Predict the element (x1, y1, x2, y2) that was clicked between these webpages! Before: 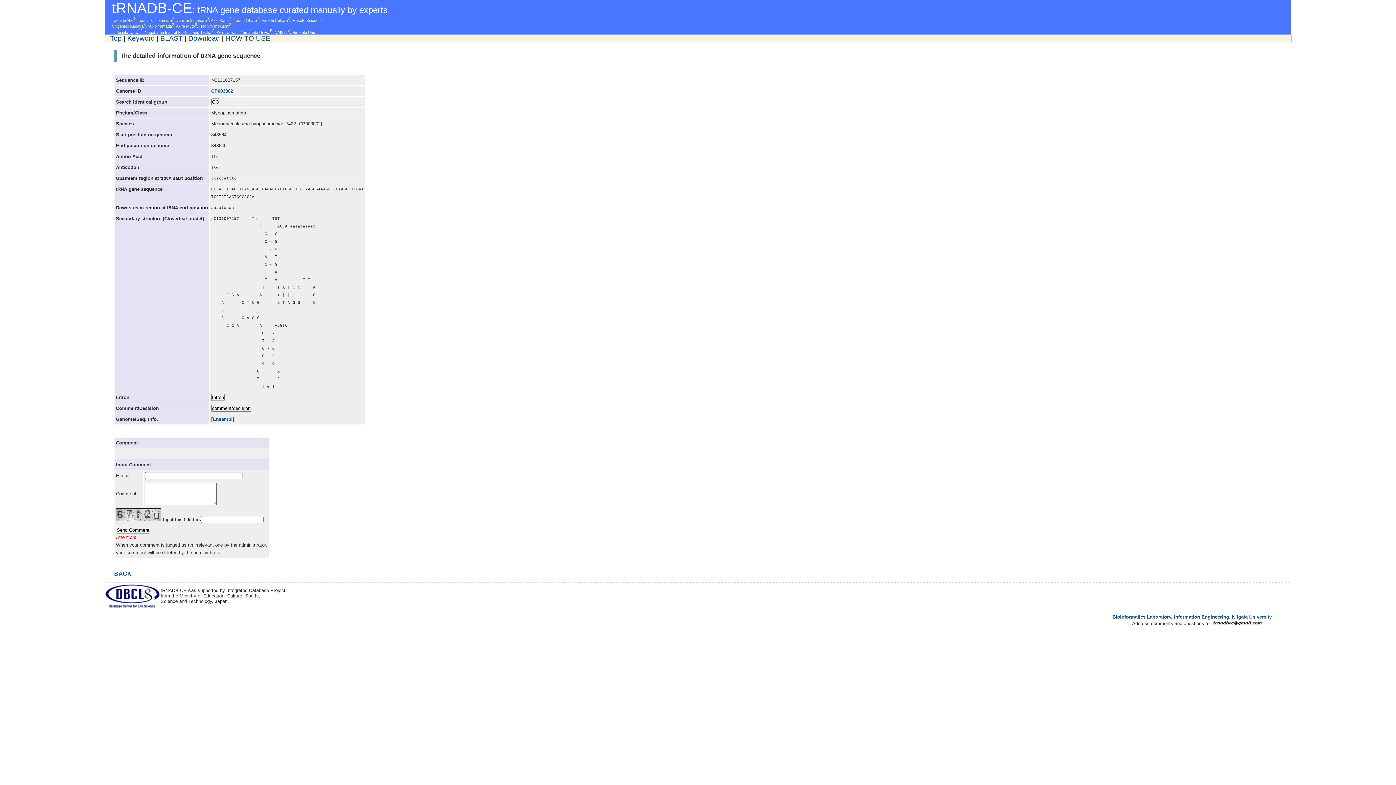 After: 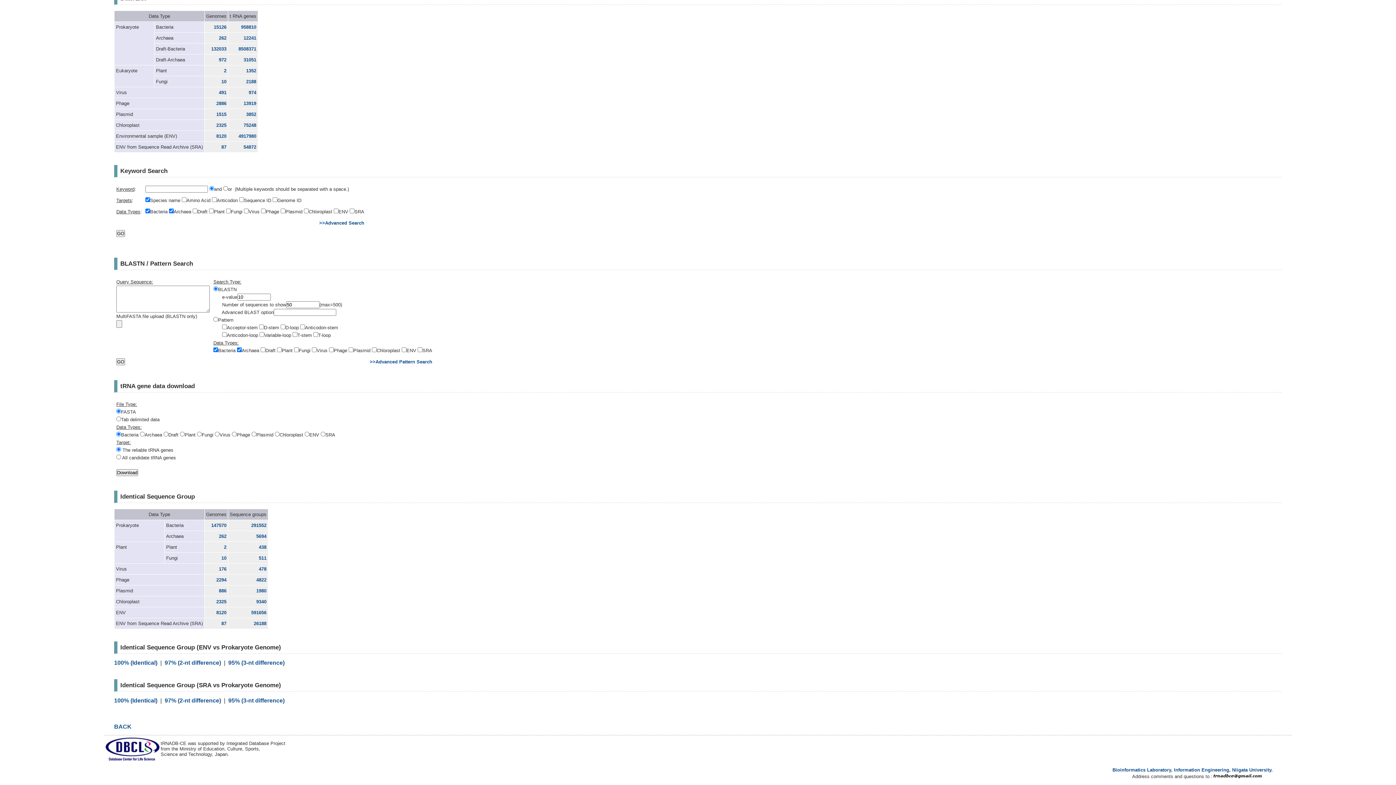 Action: label: BLAST bbox: (160, 34, 182, 42)